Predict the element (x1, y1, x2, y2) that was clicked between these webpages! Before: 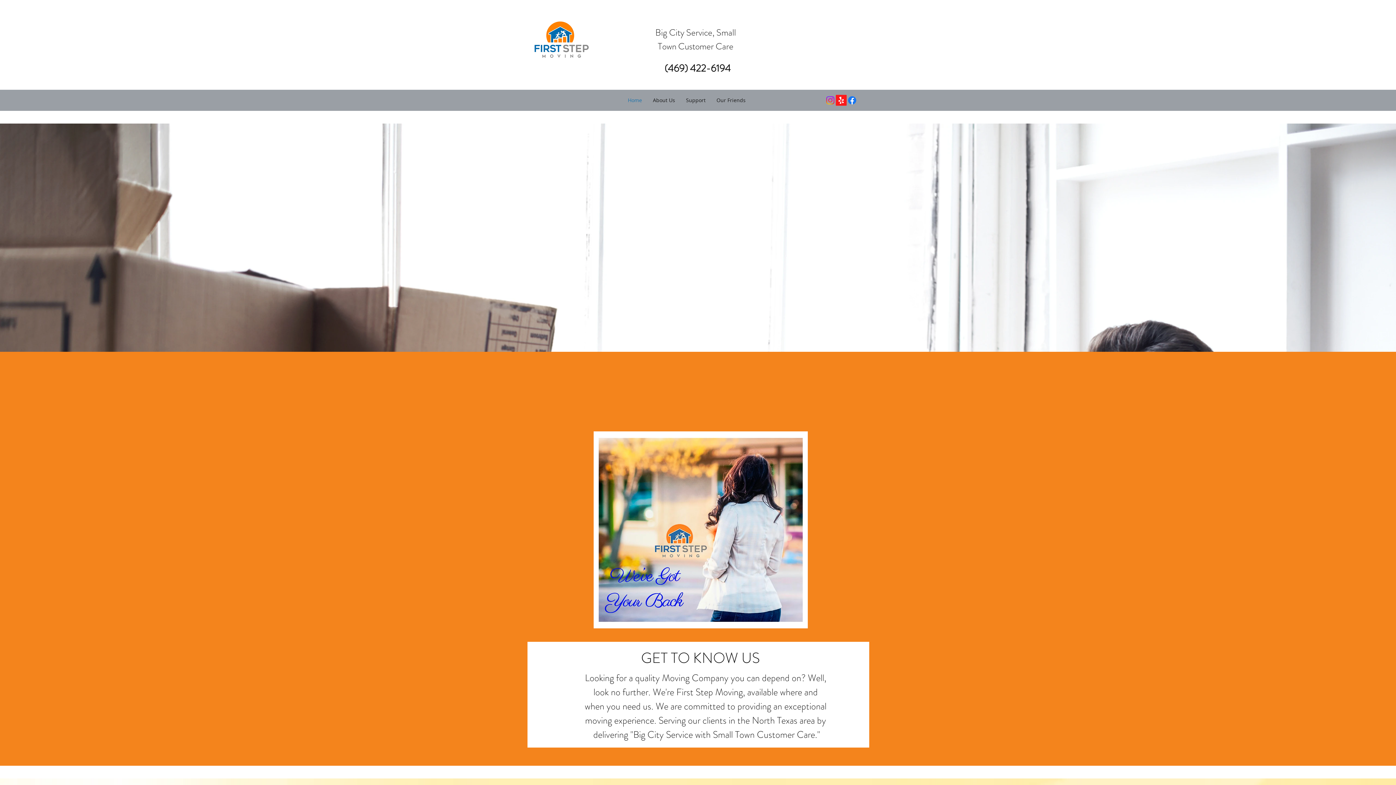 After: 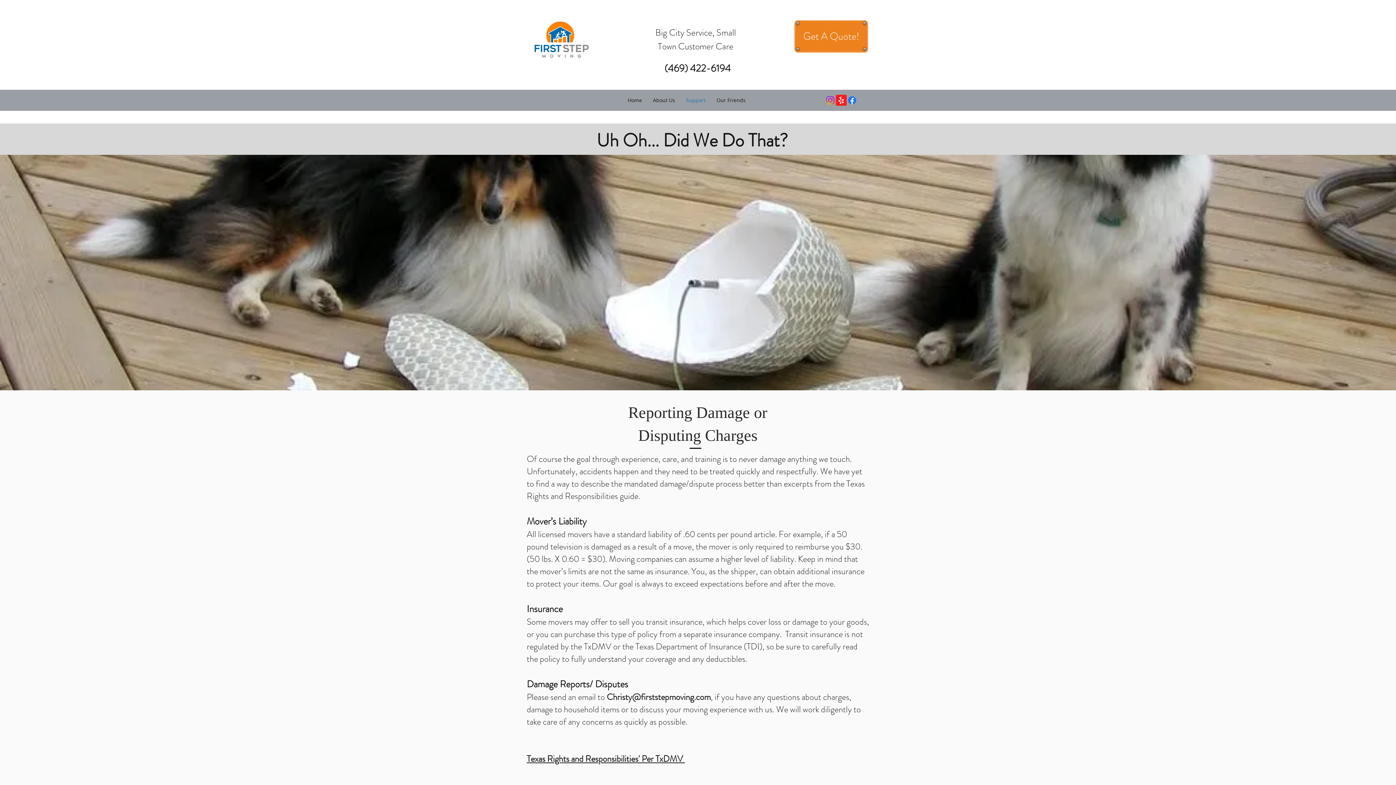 Action: label: Support bbox: (680, 93, 711, 107)